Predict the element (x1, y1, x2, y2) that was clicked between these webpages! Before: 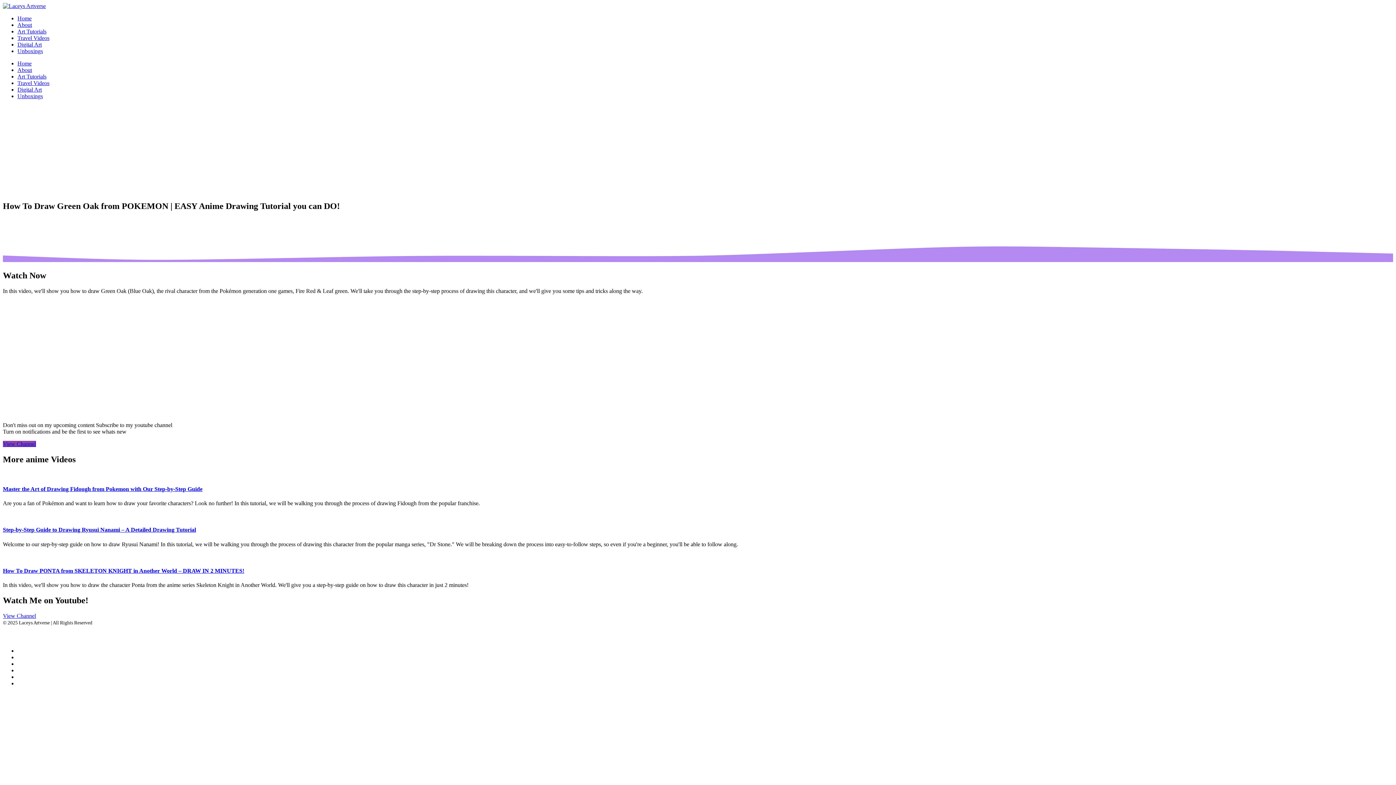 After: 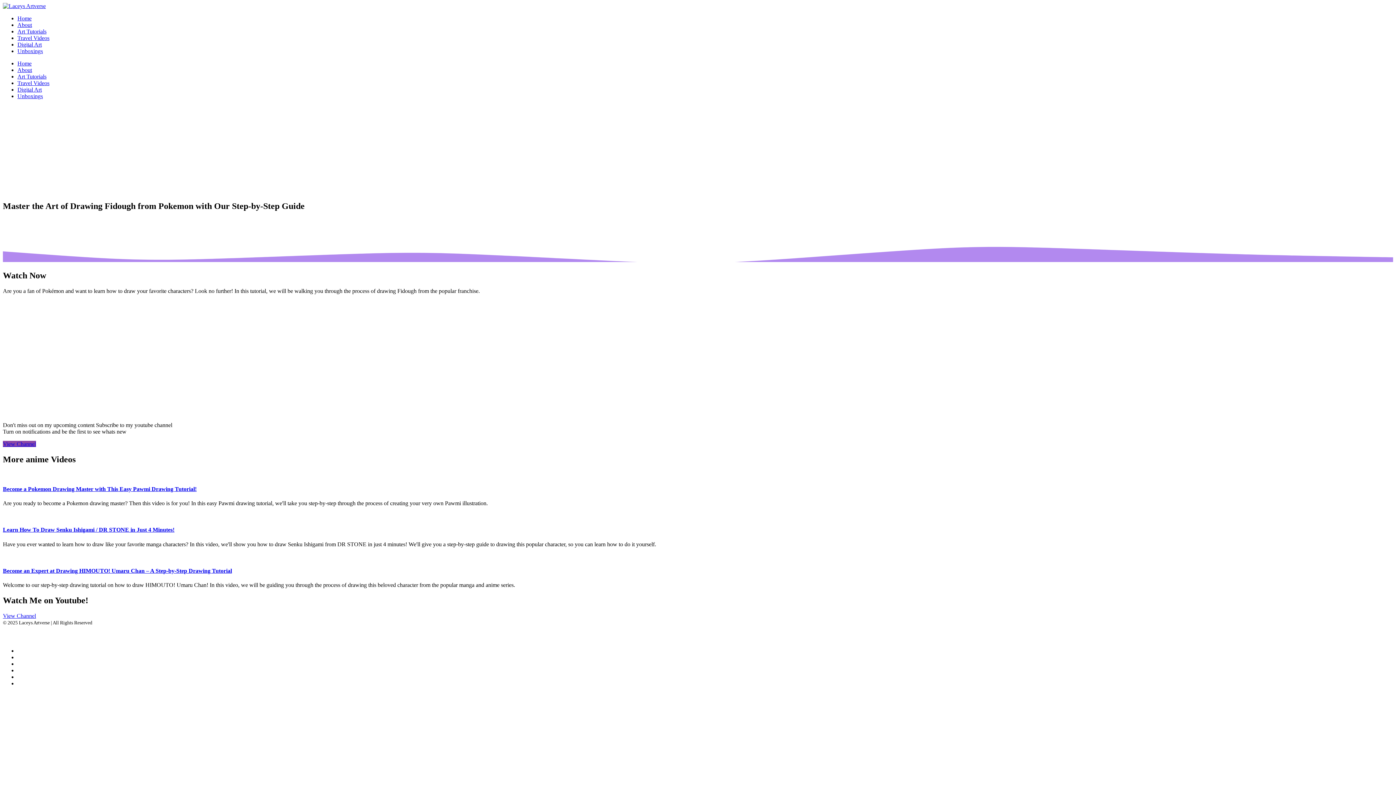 Action: bbox: (2, 486, 202, 492) label: Master the Art of Drawing Fidough from Pokemon with Our Step-by-Step Guide